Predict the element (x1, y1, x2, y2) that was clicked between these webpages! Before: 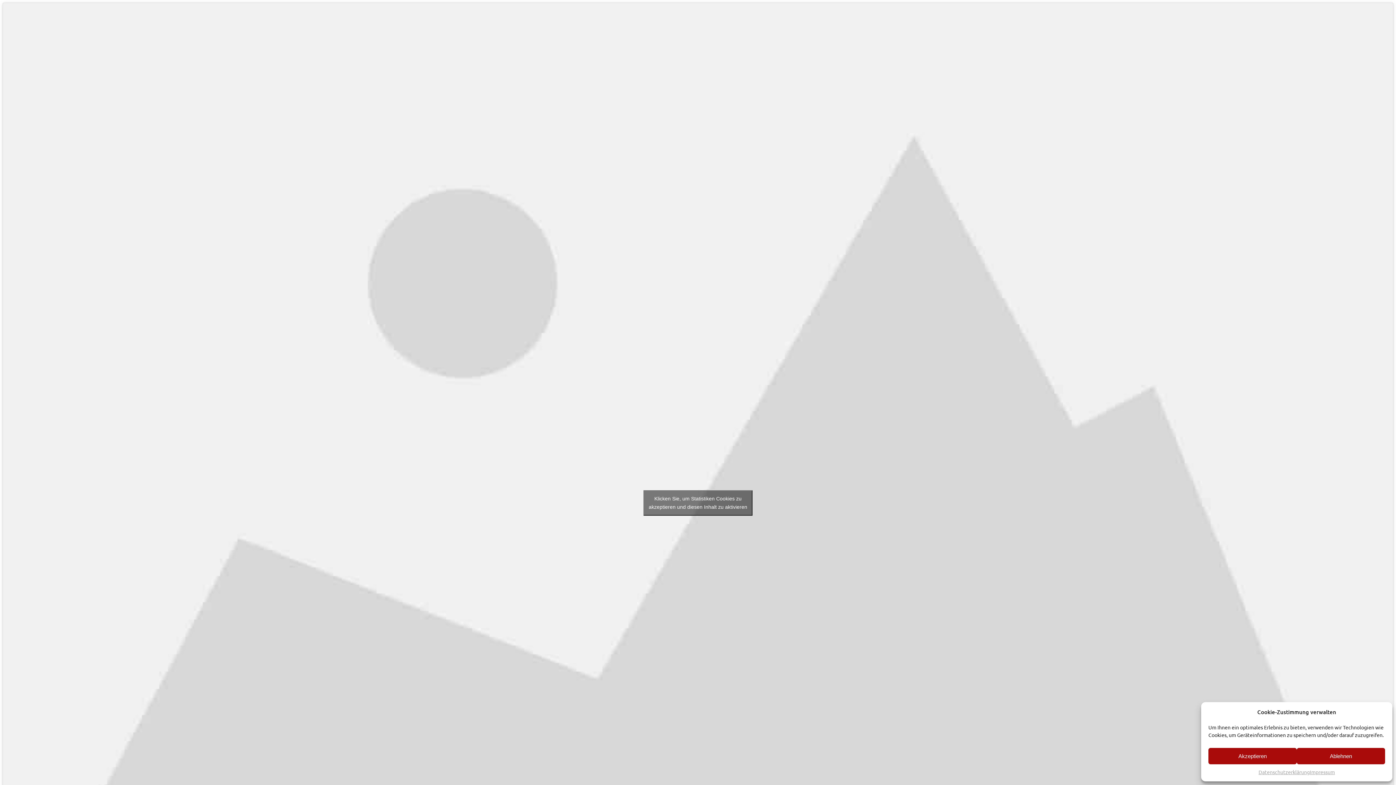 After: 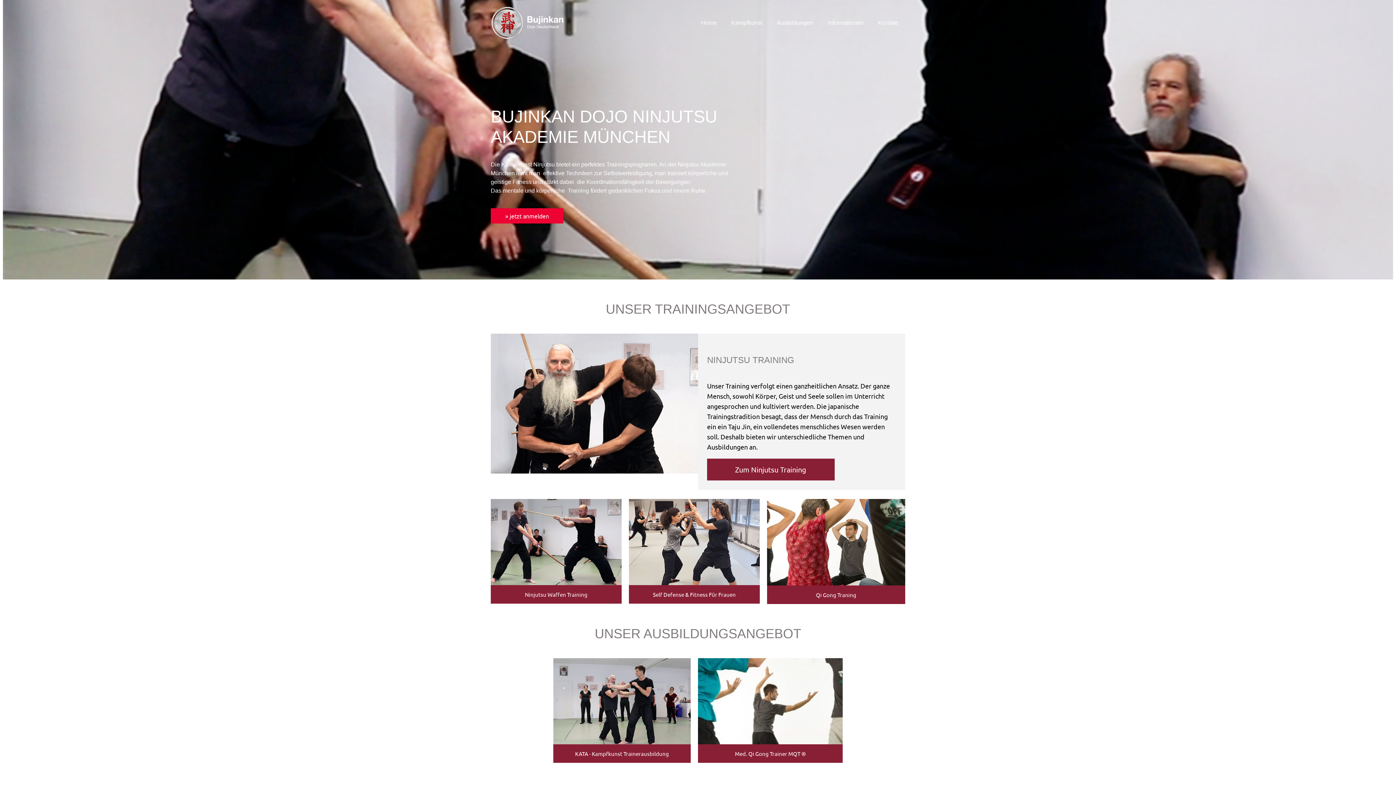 Action: bbox: (643, 490, 752, 515) label: Klicken Sie, um statistics Cookies zu akzeptieren und diesen Inhalt zu aktivieren